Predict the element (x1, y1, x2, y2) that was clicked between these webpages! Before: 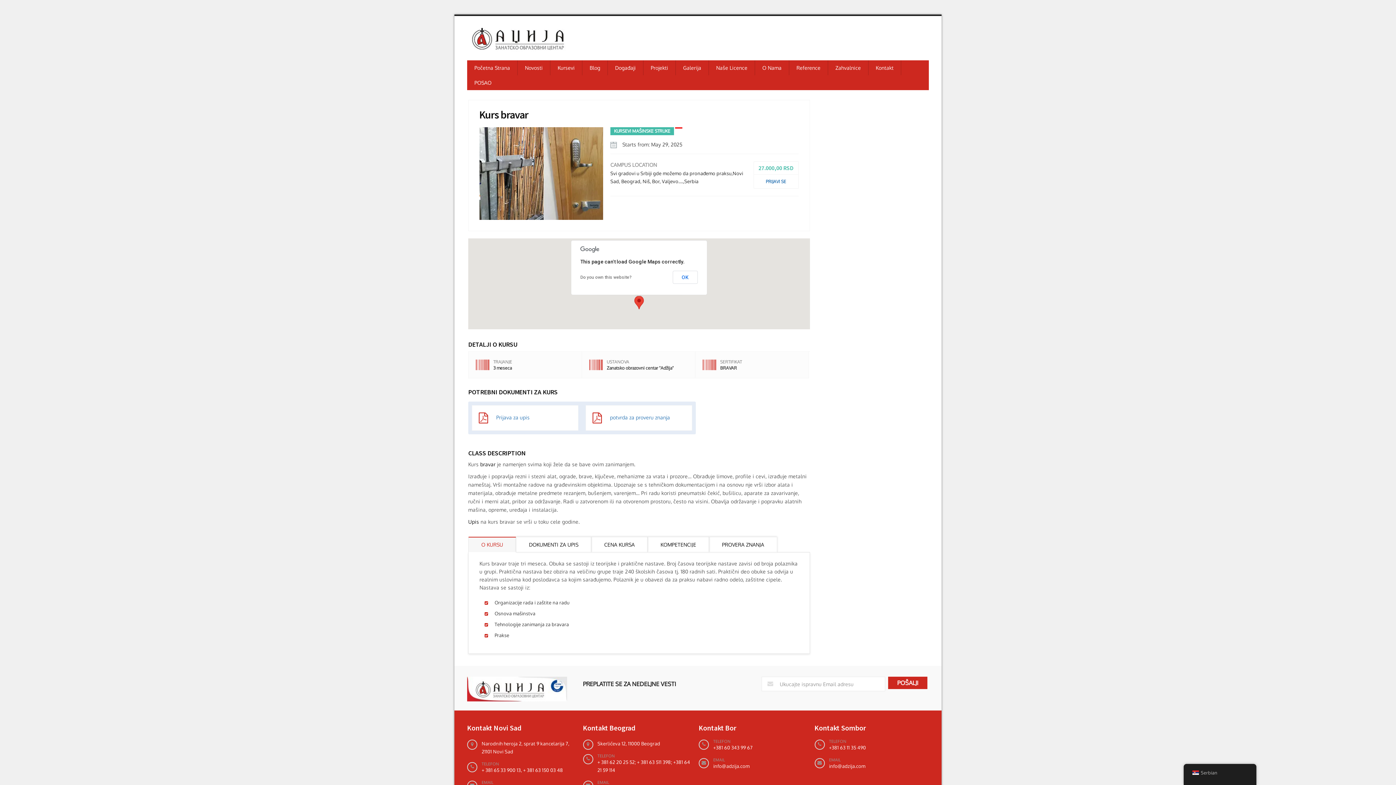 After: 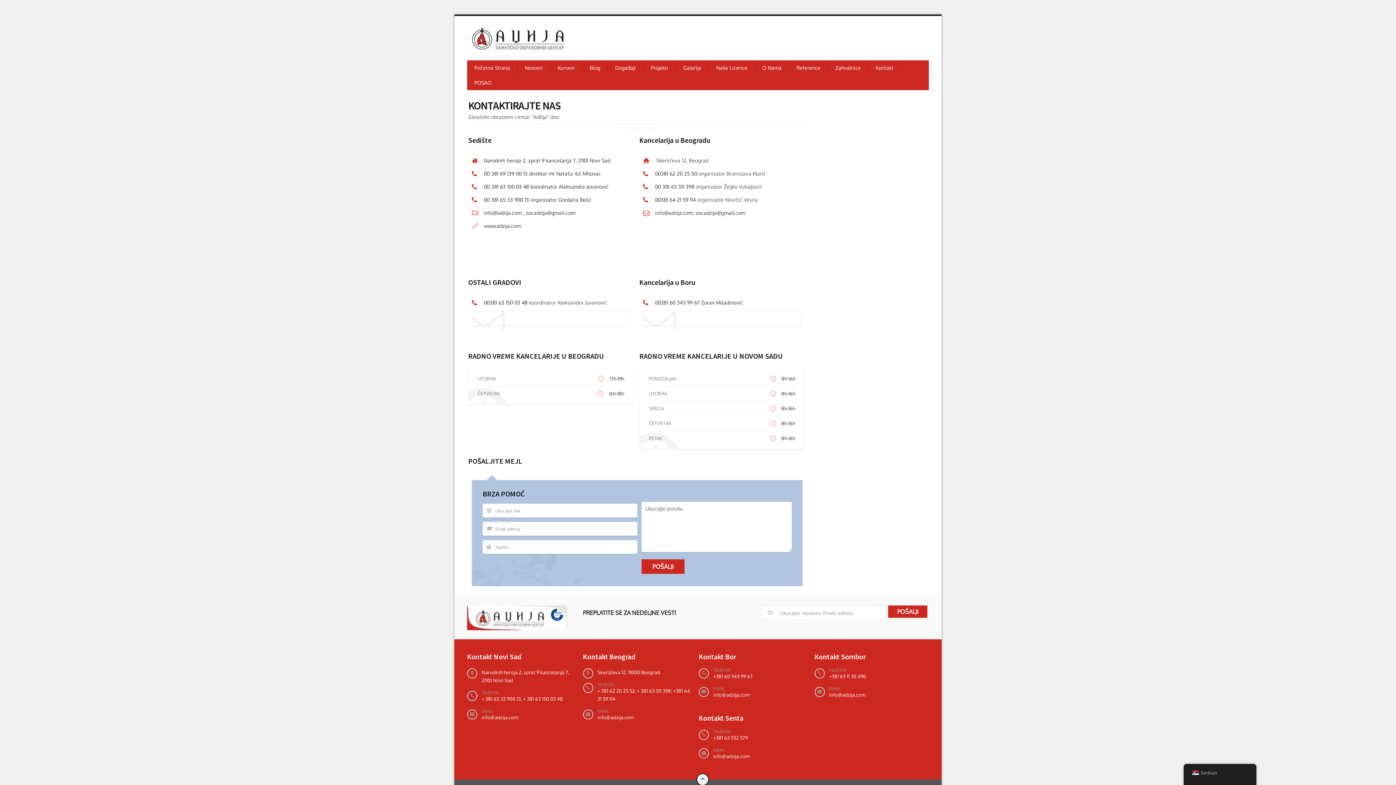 Action: label: PRIJAVI SE bbox: (754, 175, 798, 188)